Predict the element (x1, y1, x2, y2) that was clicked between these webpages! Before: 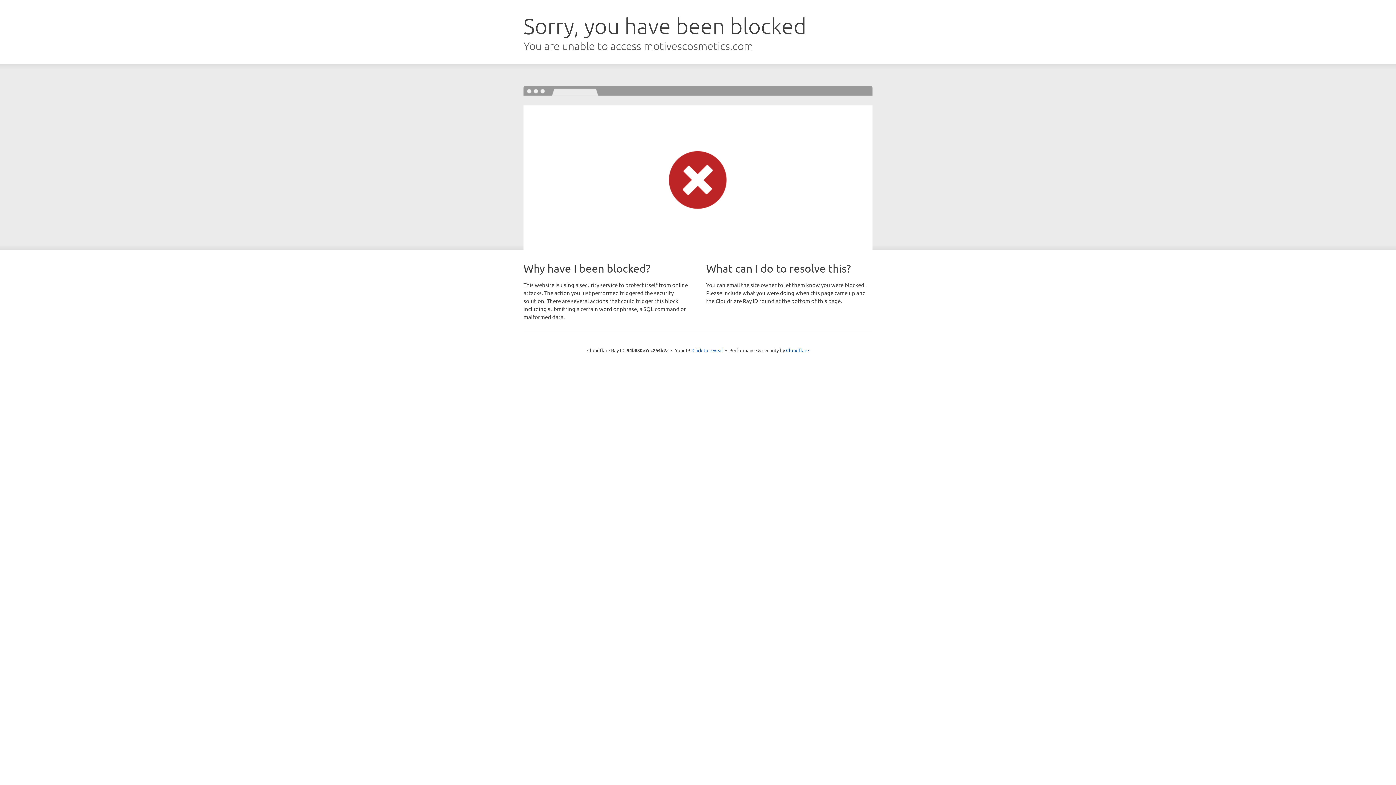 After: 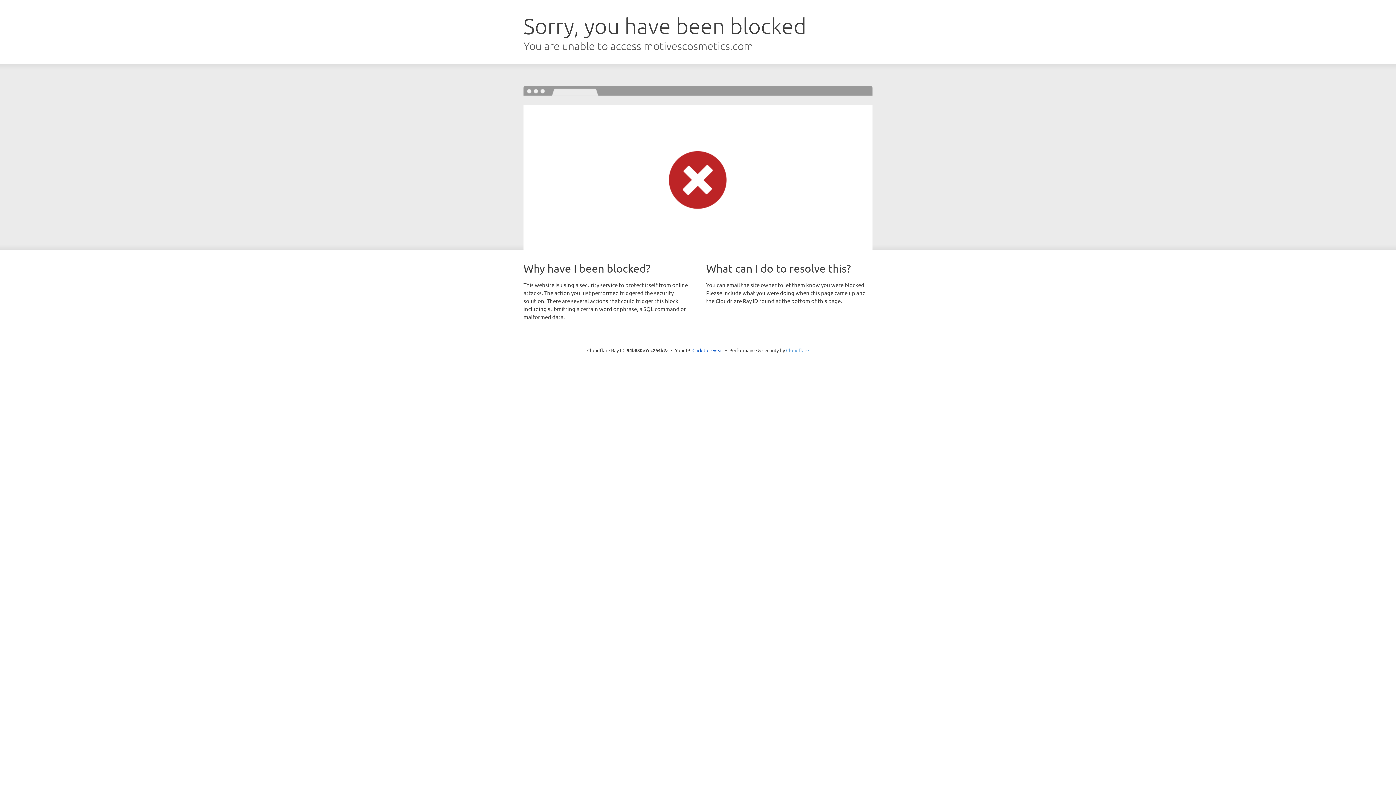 Action: bbox: (786, 347, 809, 353) label: Cloudflare